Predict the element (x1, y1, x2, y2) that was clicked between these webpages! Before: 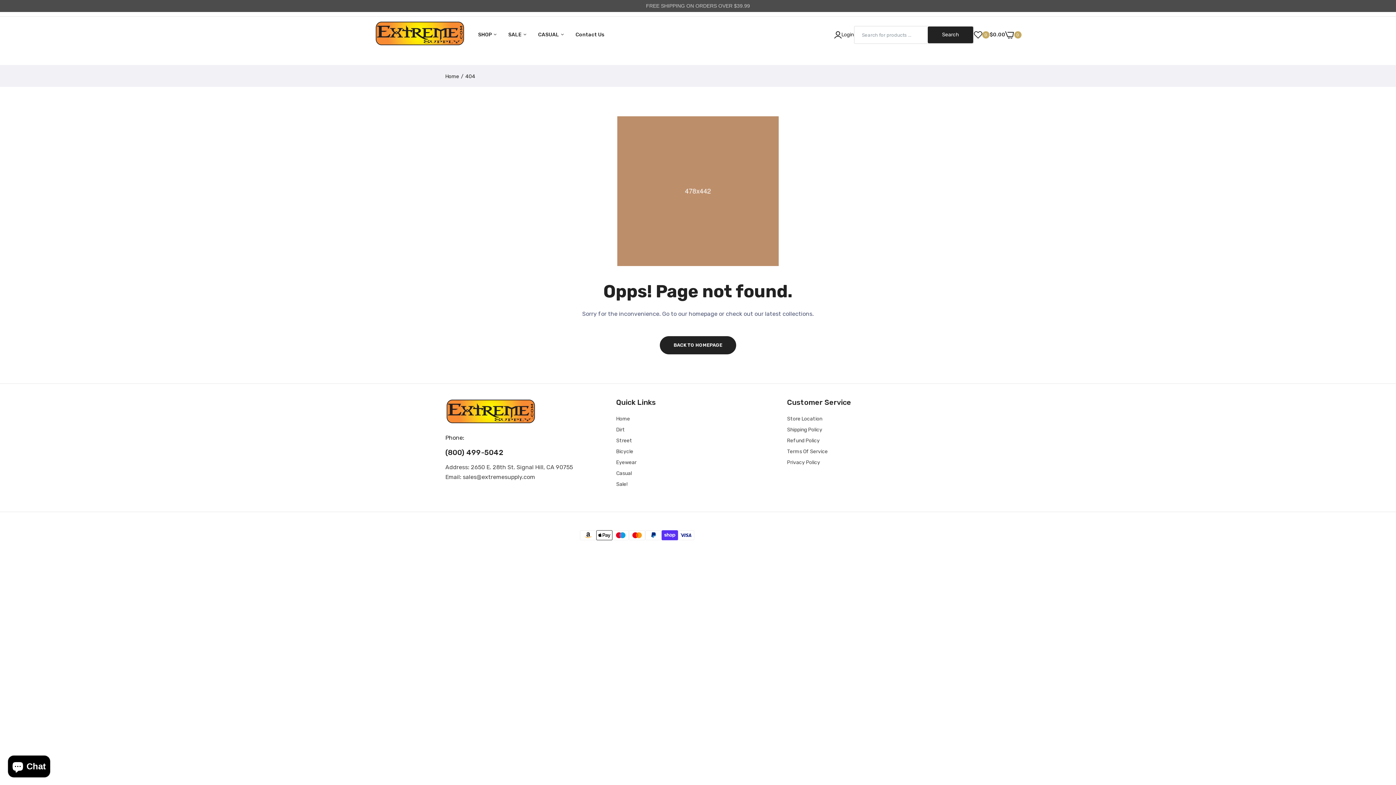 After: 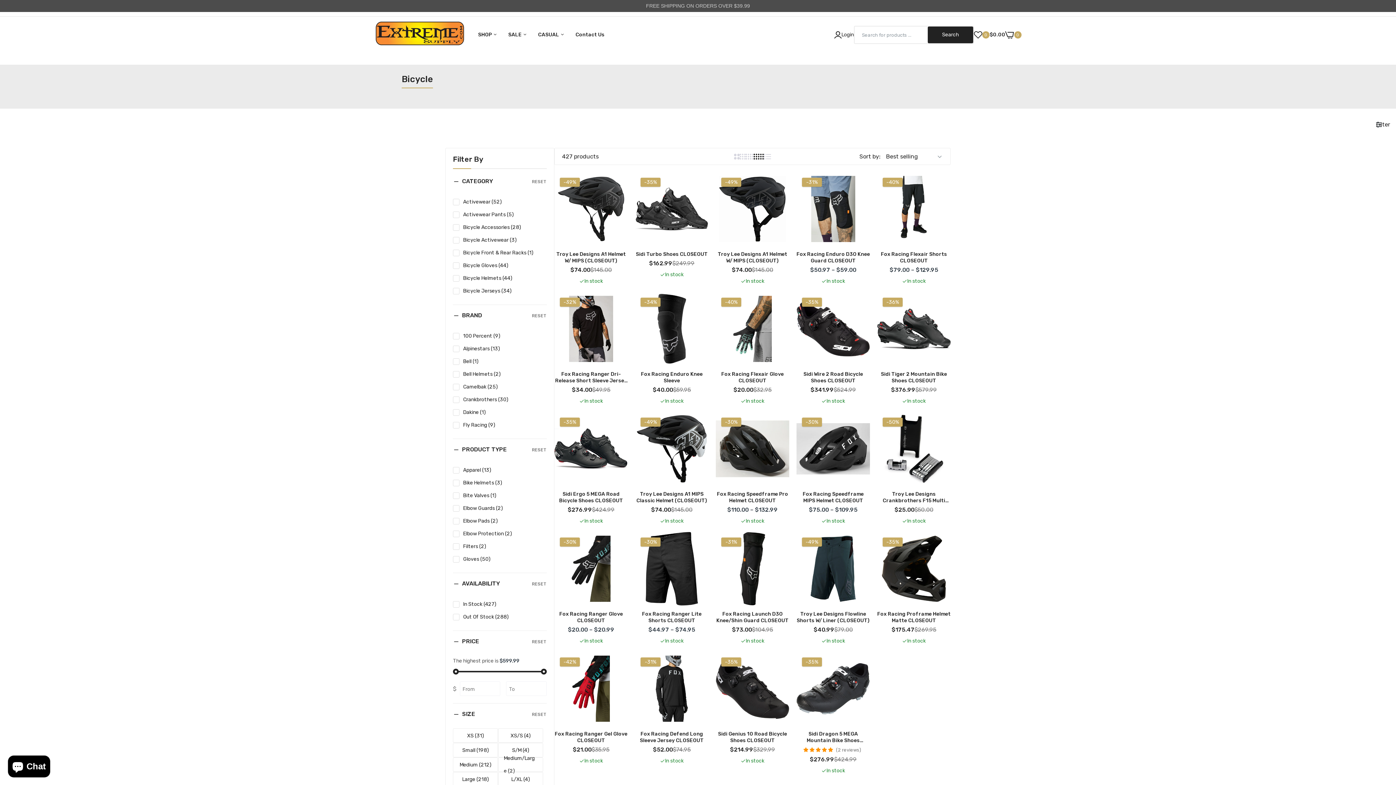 Action: label: Bicycle bbox: (616, 448, 633, 454)